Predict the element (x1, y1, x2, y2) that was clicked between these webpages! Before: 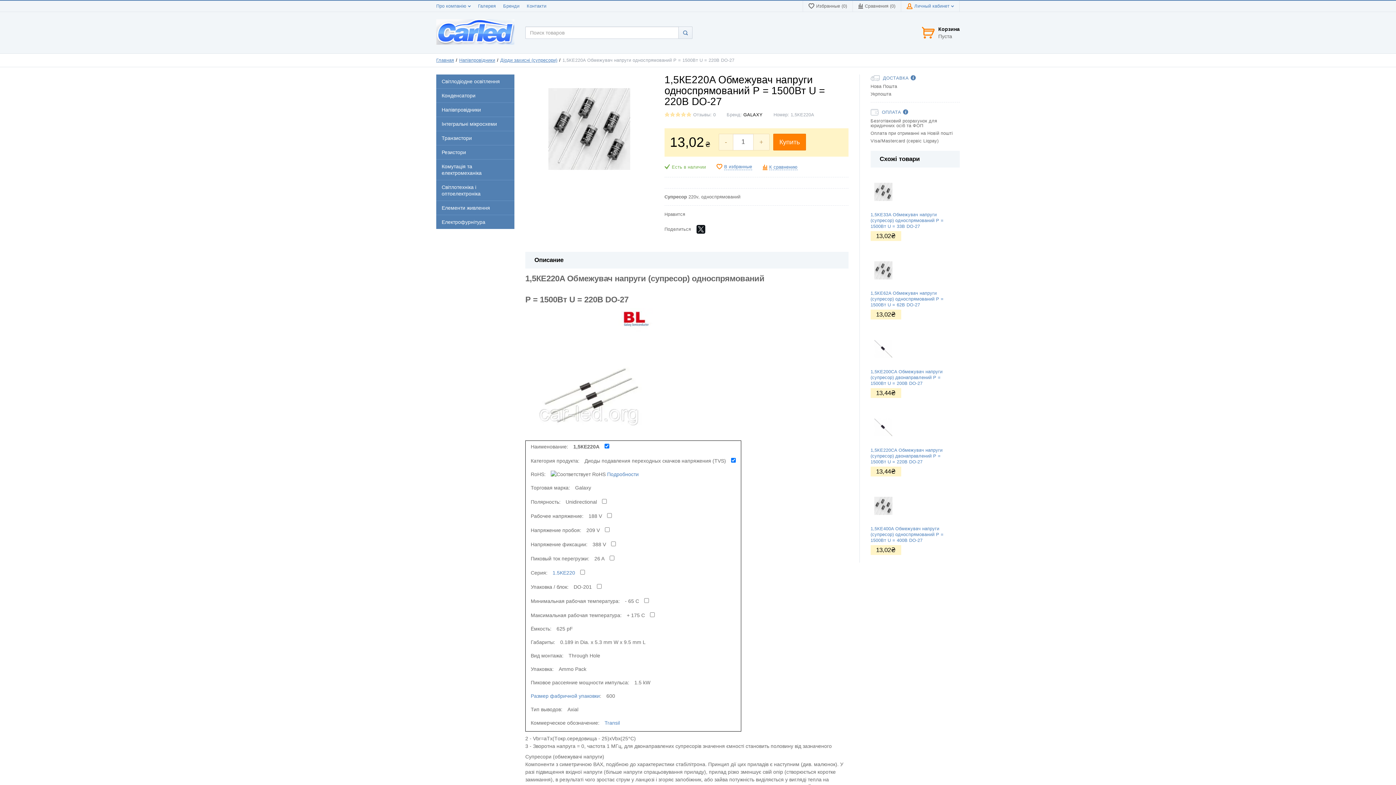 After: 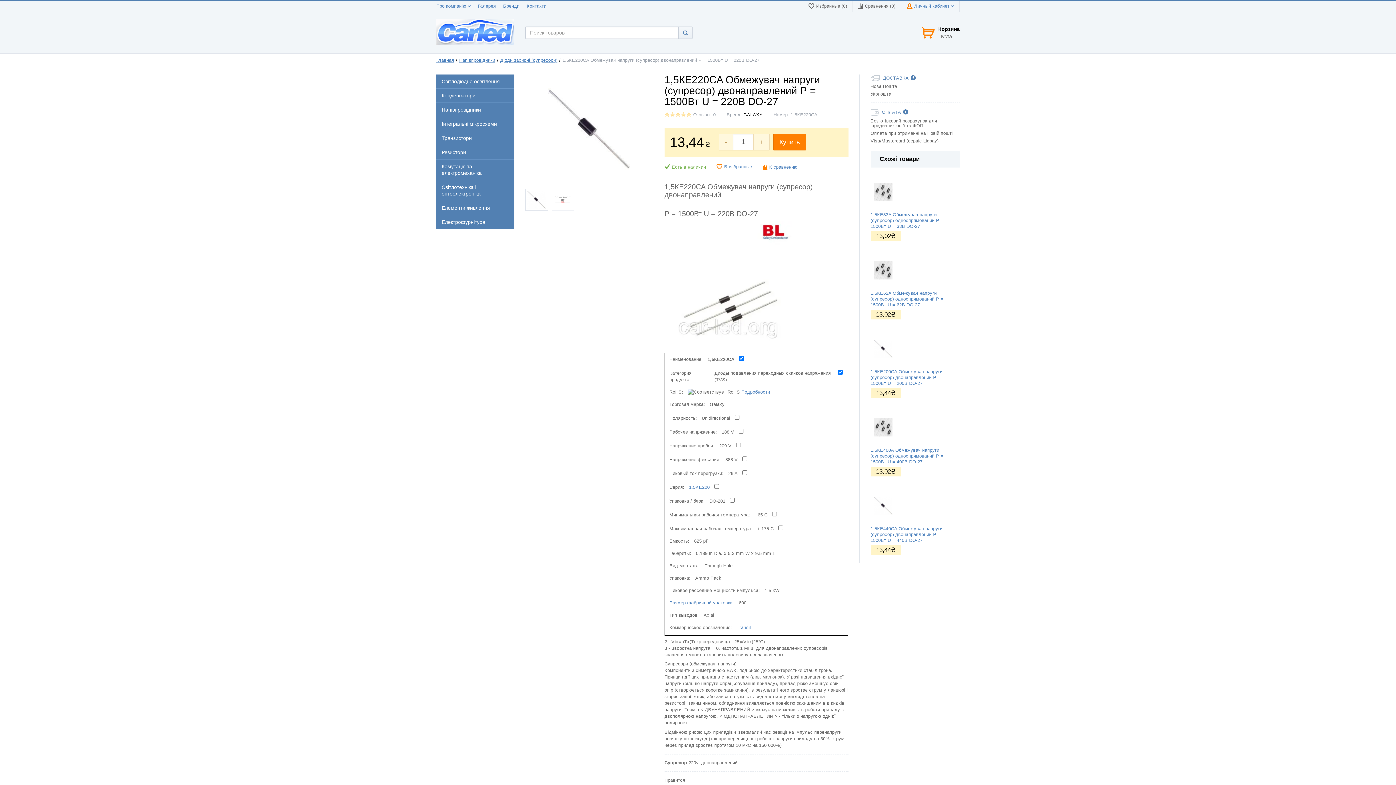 Action: bbox: (870, 409, 896, 445)